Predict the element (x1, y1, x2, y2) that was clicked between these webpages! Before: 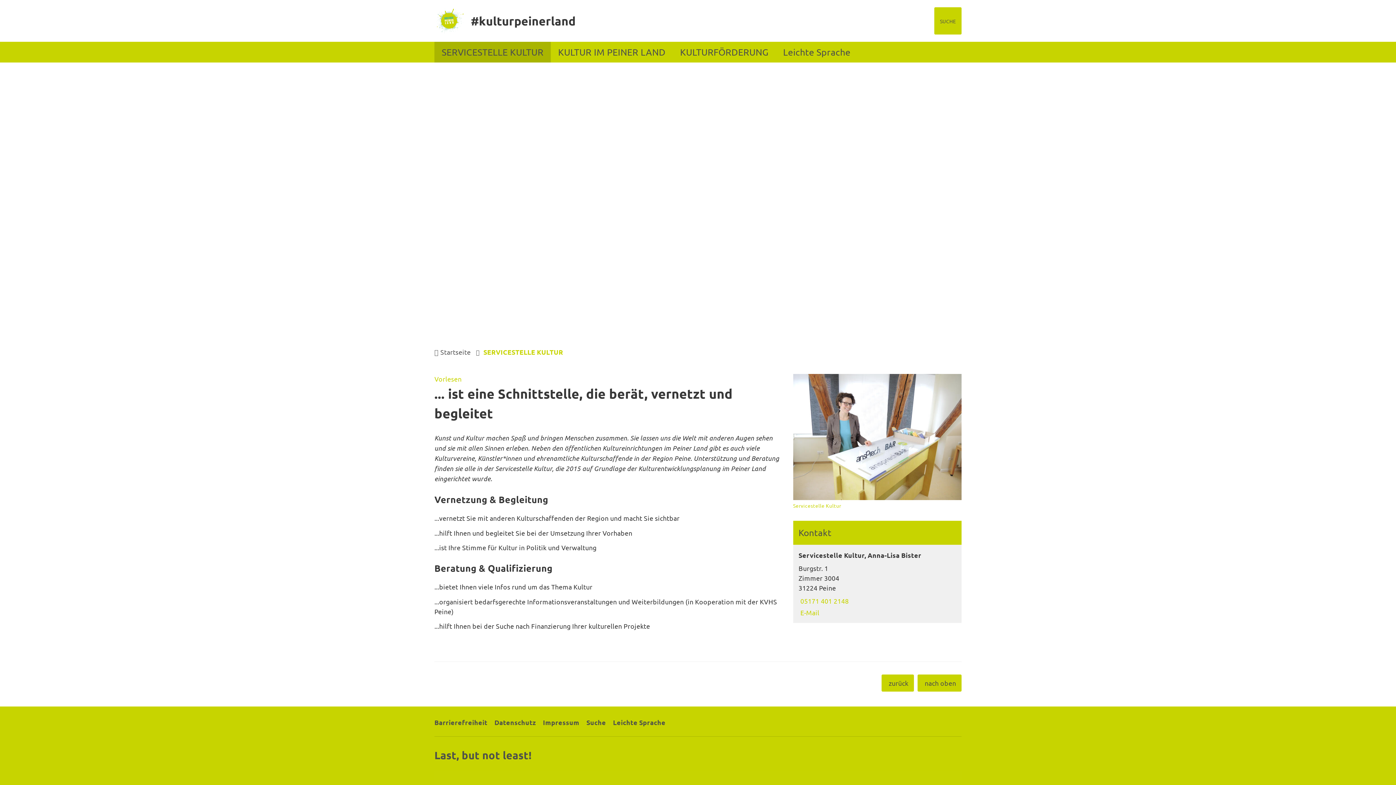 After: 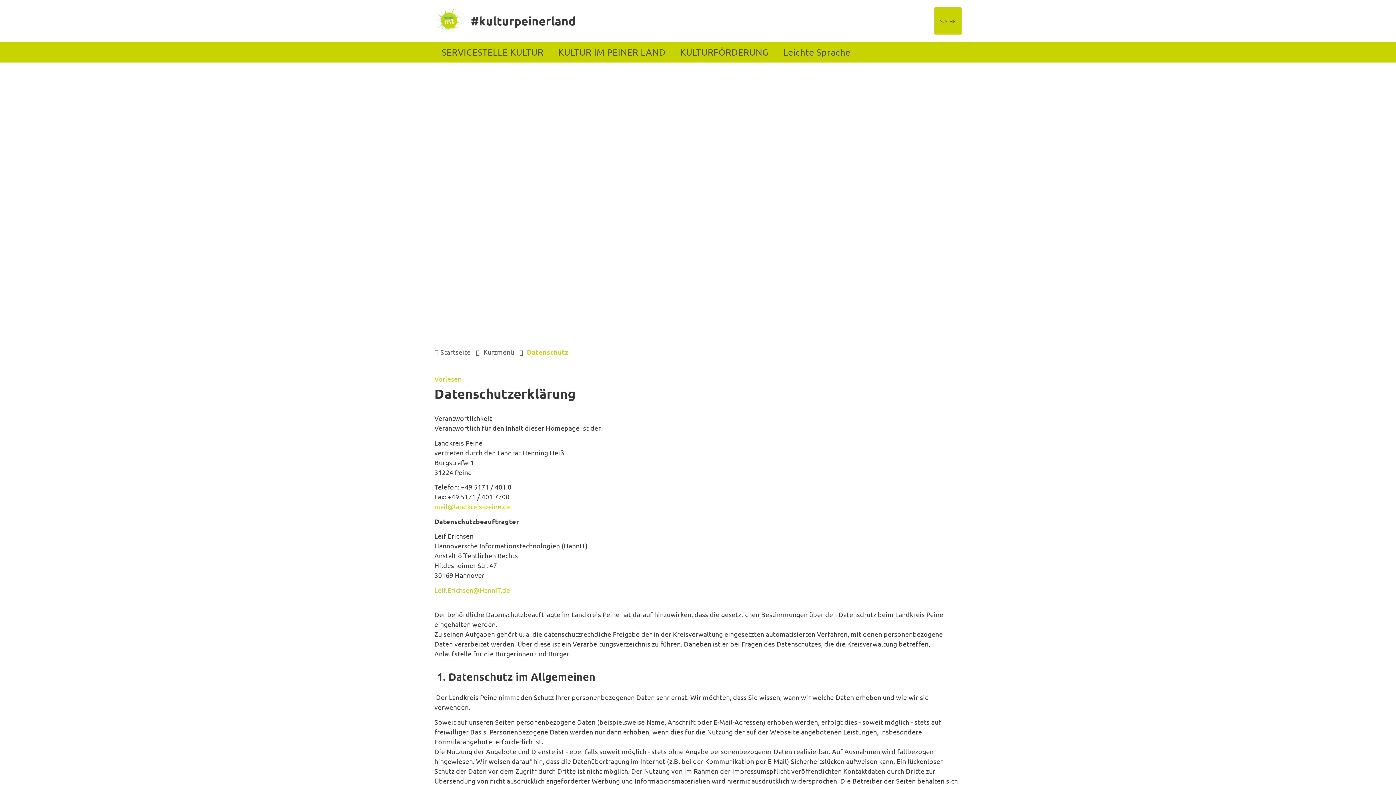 Action: label: Datenschutz bbox: (494, 718, 536, 726)